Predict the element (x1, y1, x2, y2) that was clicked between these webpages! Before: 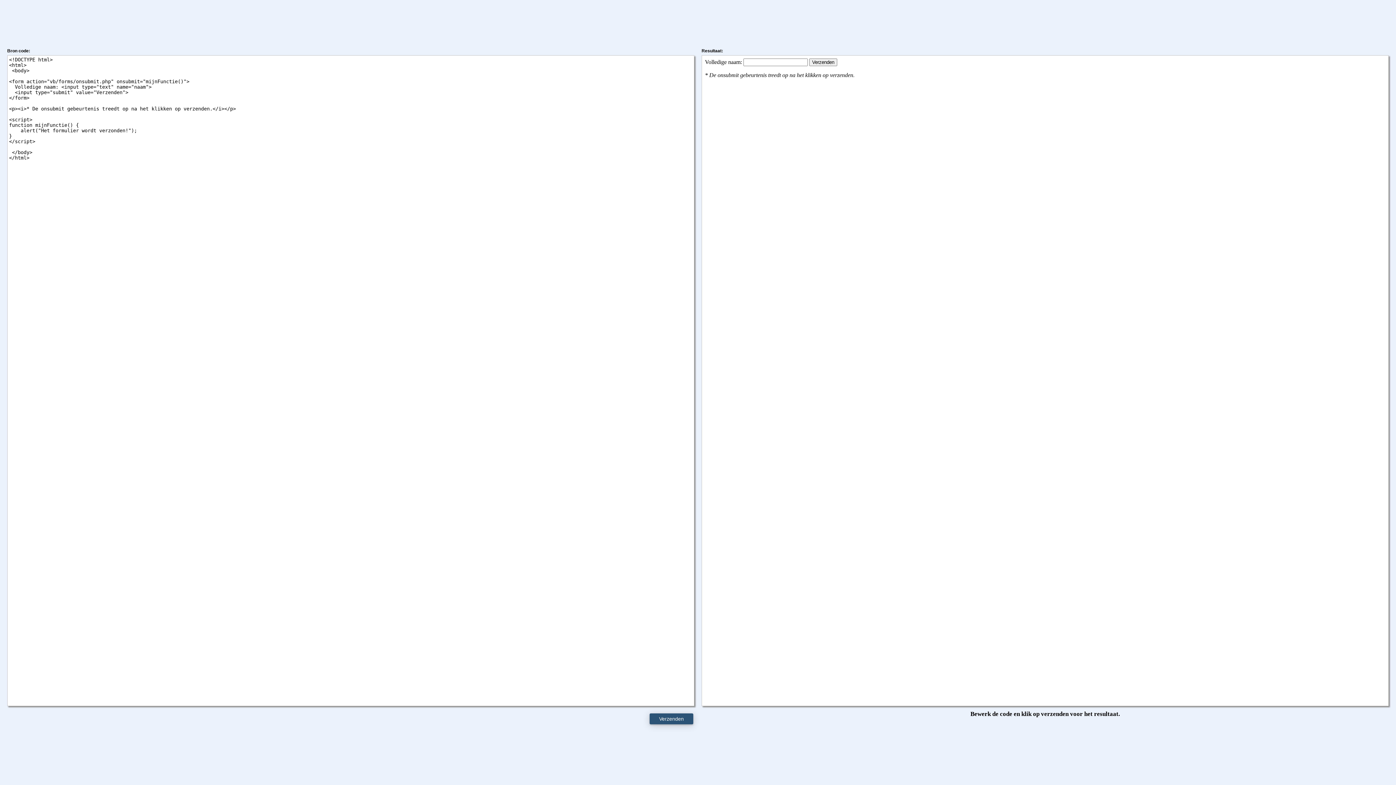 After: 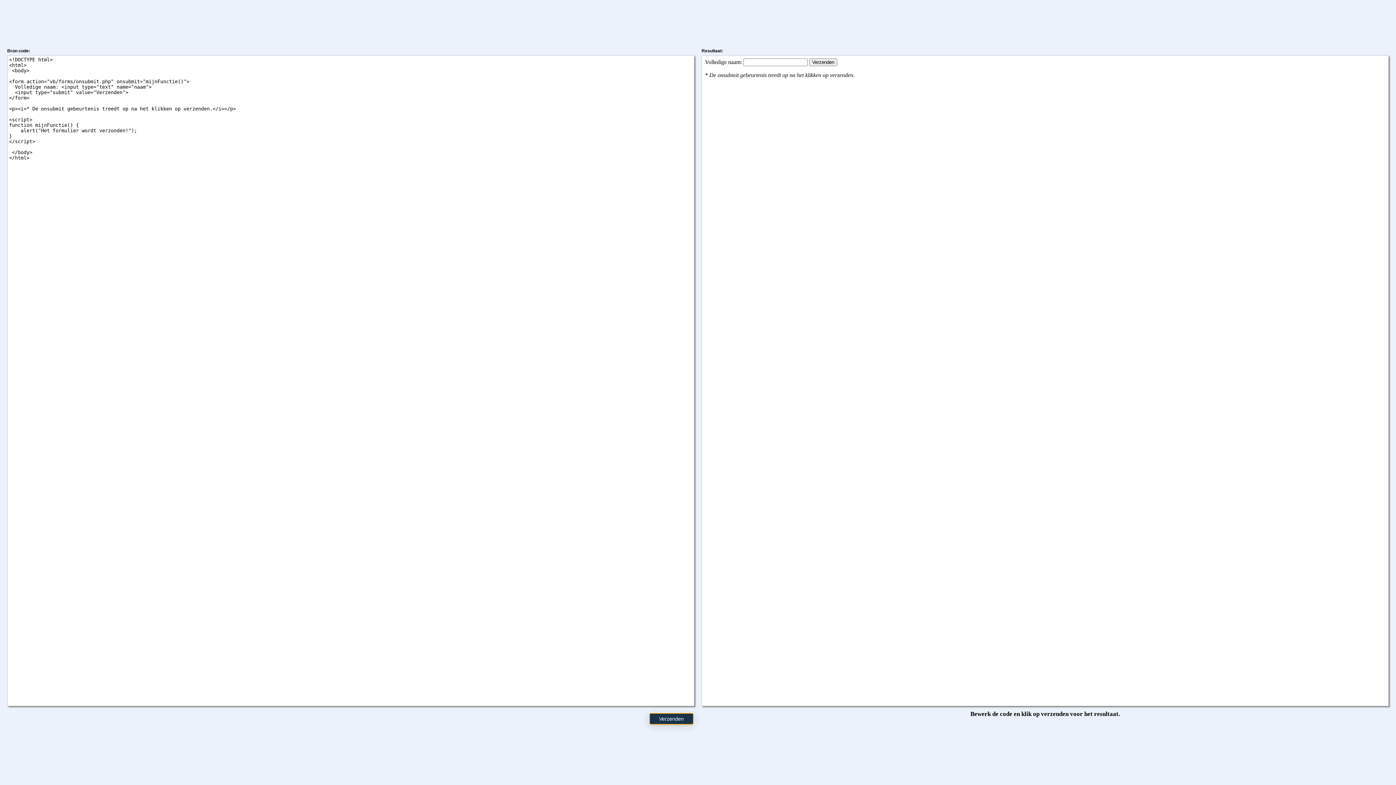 Action: label: Verzenden bbox: (649, 713, 693, 724)